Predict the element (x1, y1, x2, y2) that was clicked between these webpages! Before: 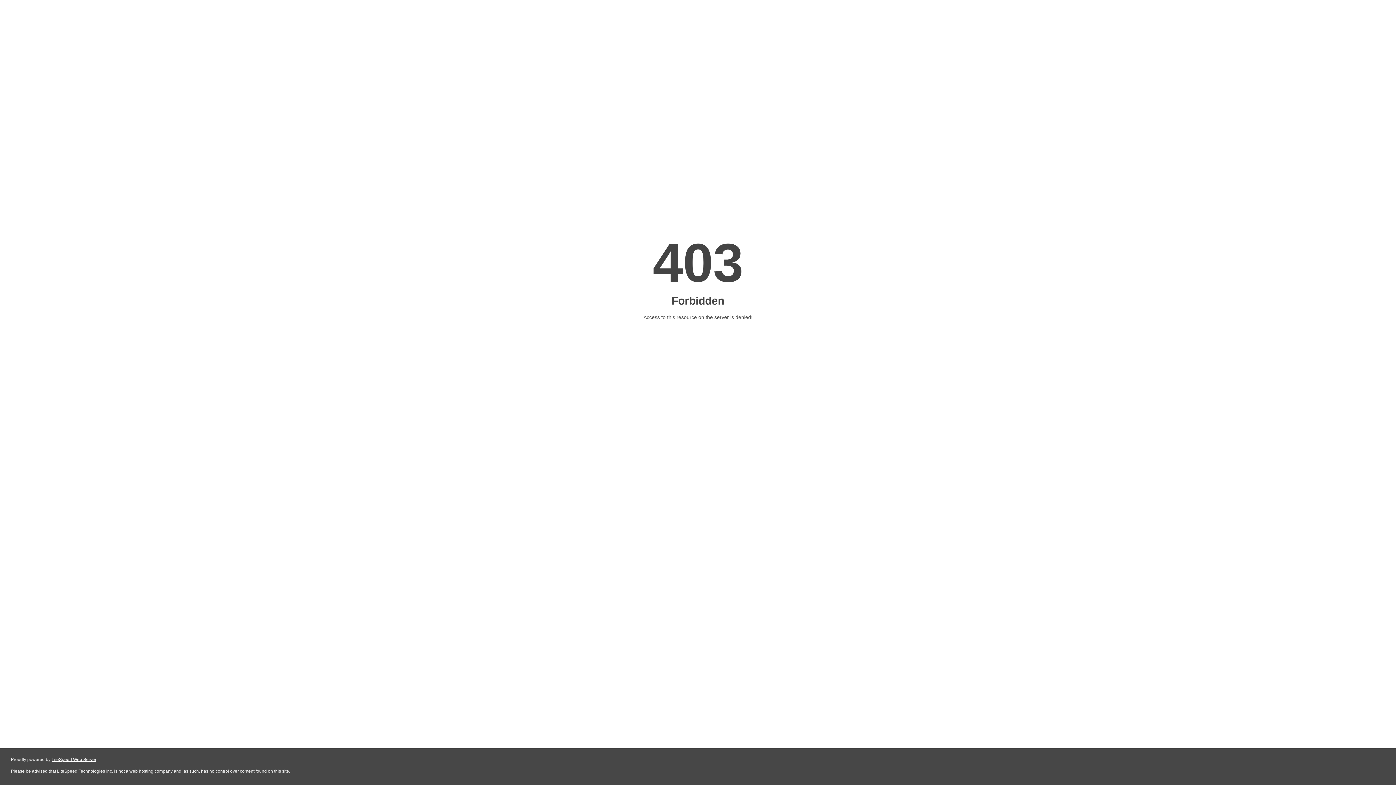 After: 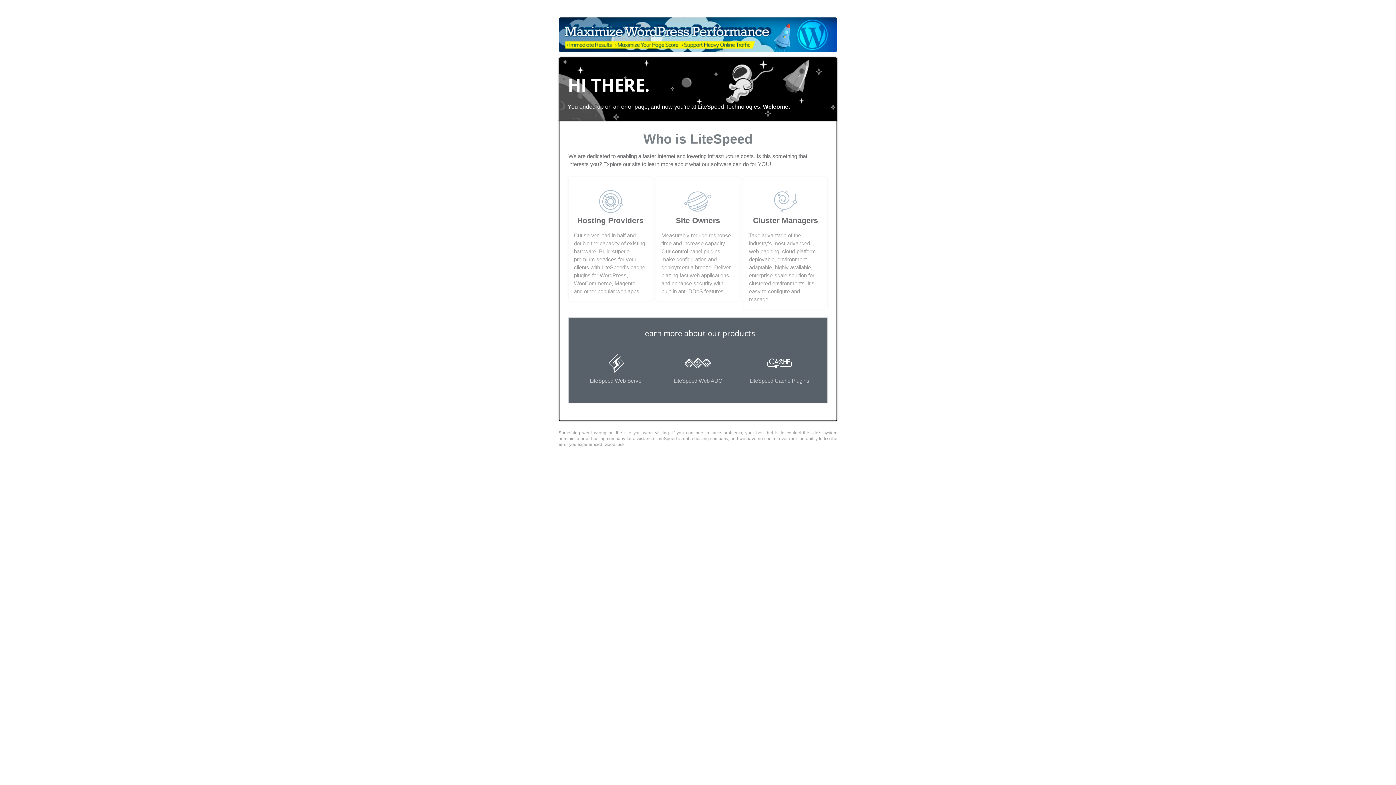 Action: label: LiteSpeed Web Server bbox: (51, 757, 96, 762)